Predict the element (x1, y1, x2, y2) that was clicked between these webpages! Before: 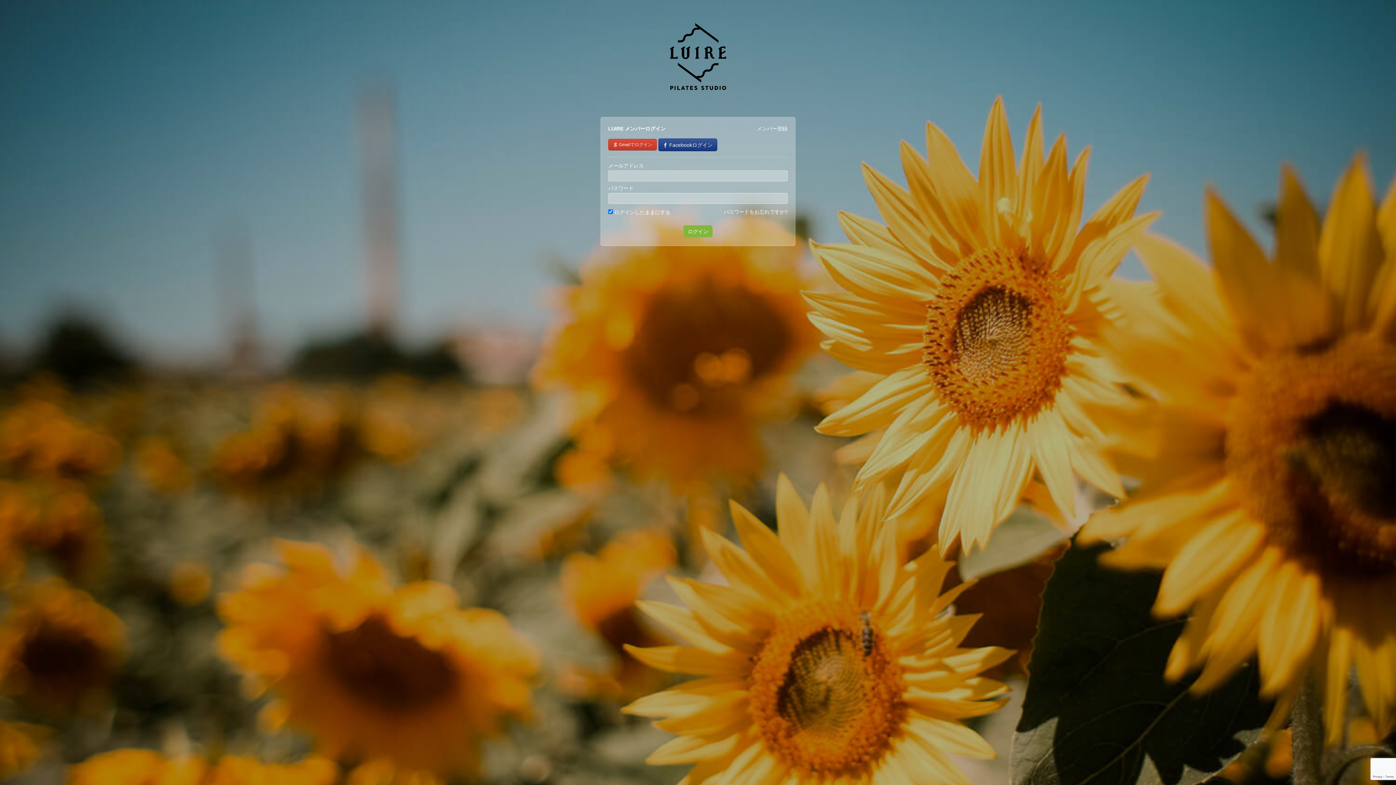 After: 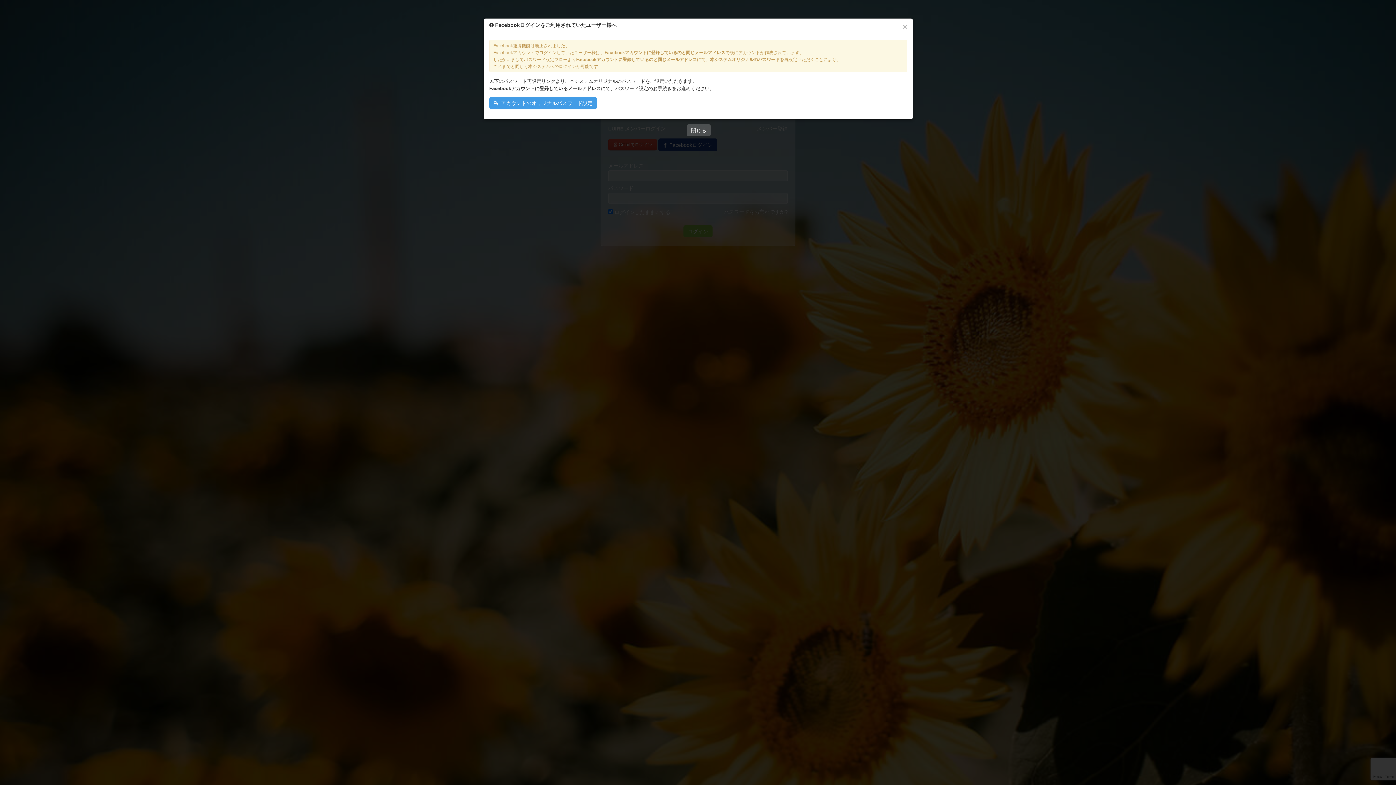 Action: bbox: (658, 138, 717, 151) label:  Facebookログイン